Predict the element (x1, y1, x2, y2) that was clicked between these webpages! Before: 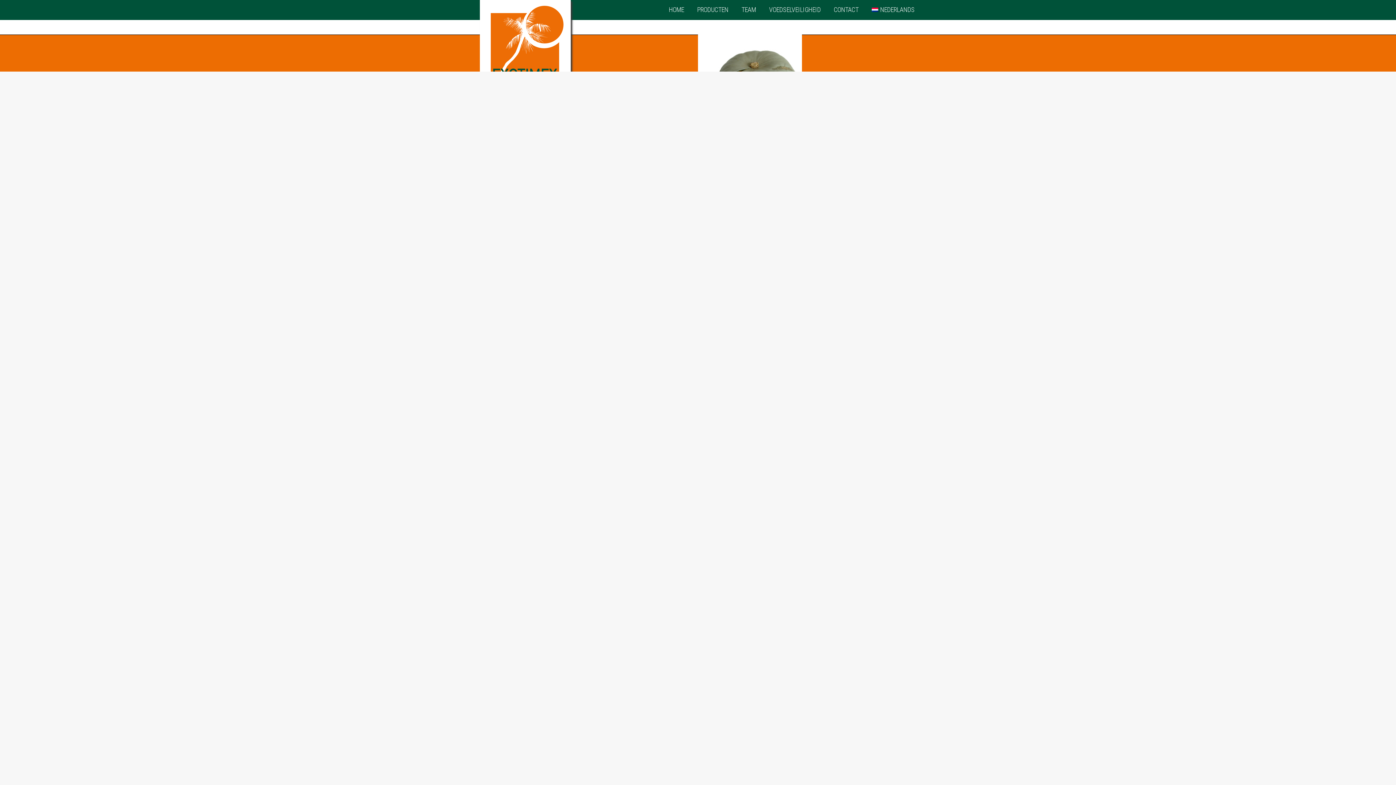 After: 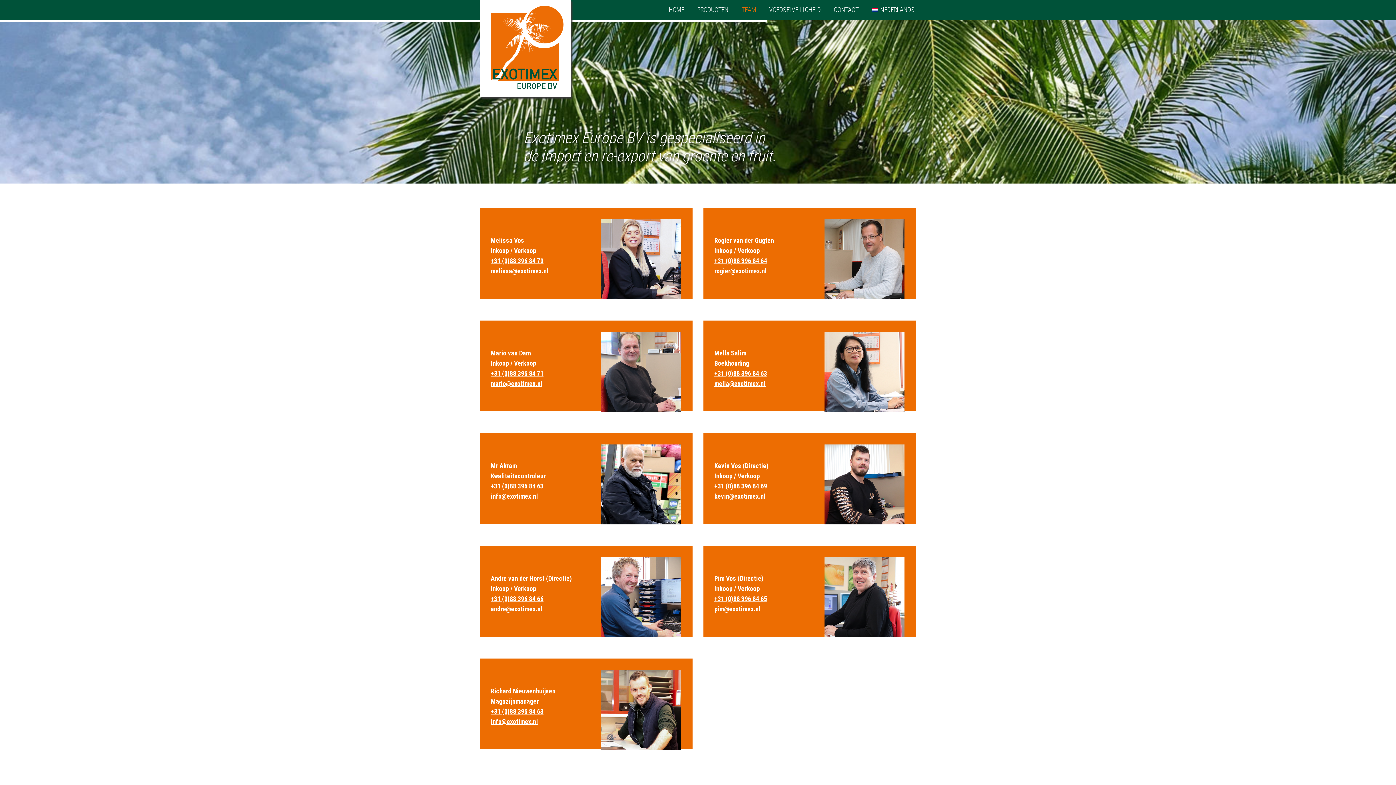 Action: label: TEAM bbox: (740, 4, 757, 15)